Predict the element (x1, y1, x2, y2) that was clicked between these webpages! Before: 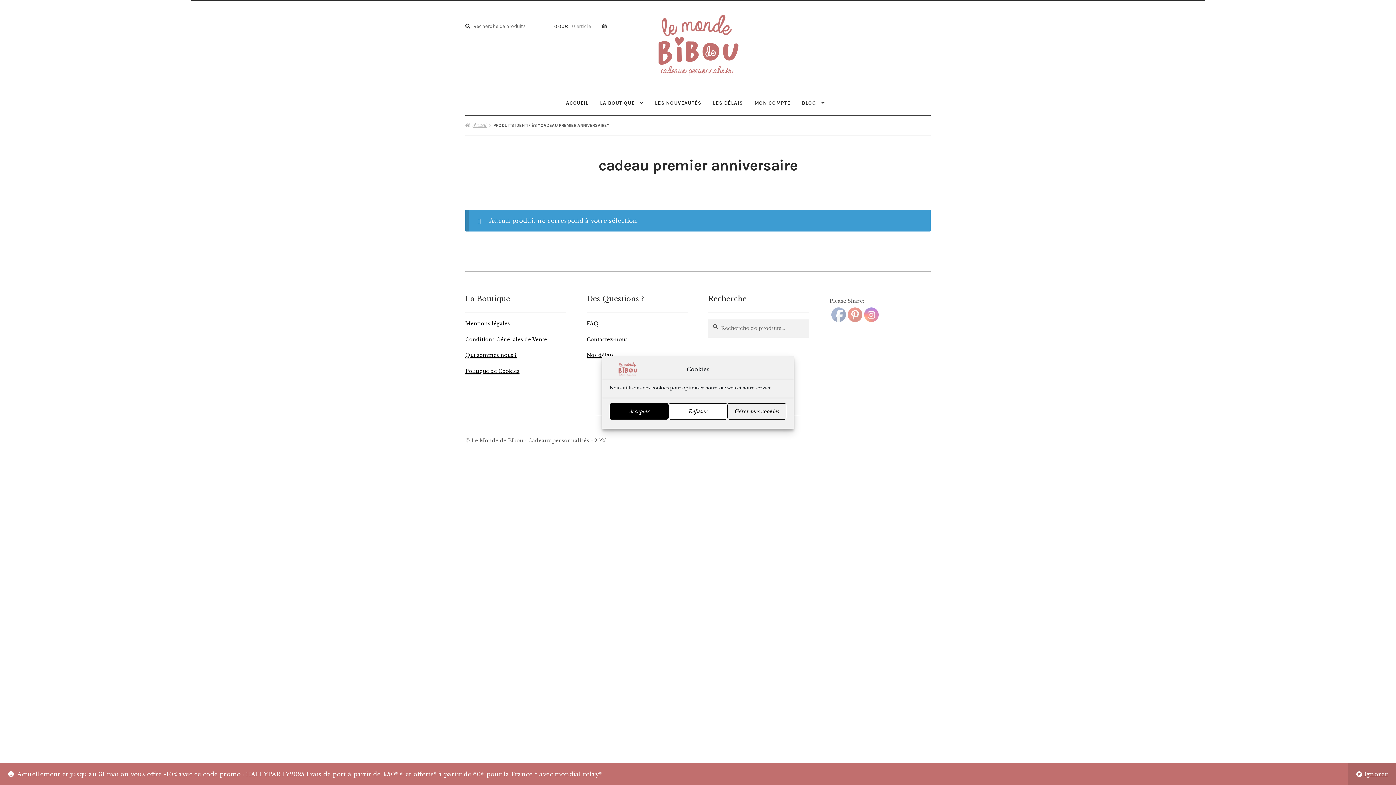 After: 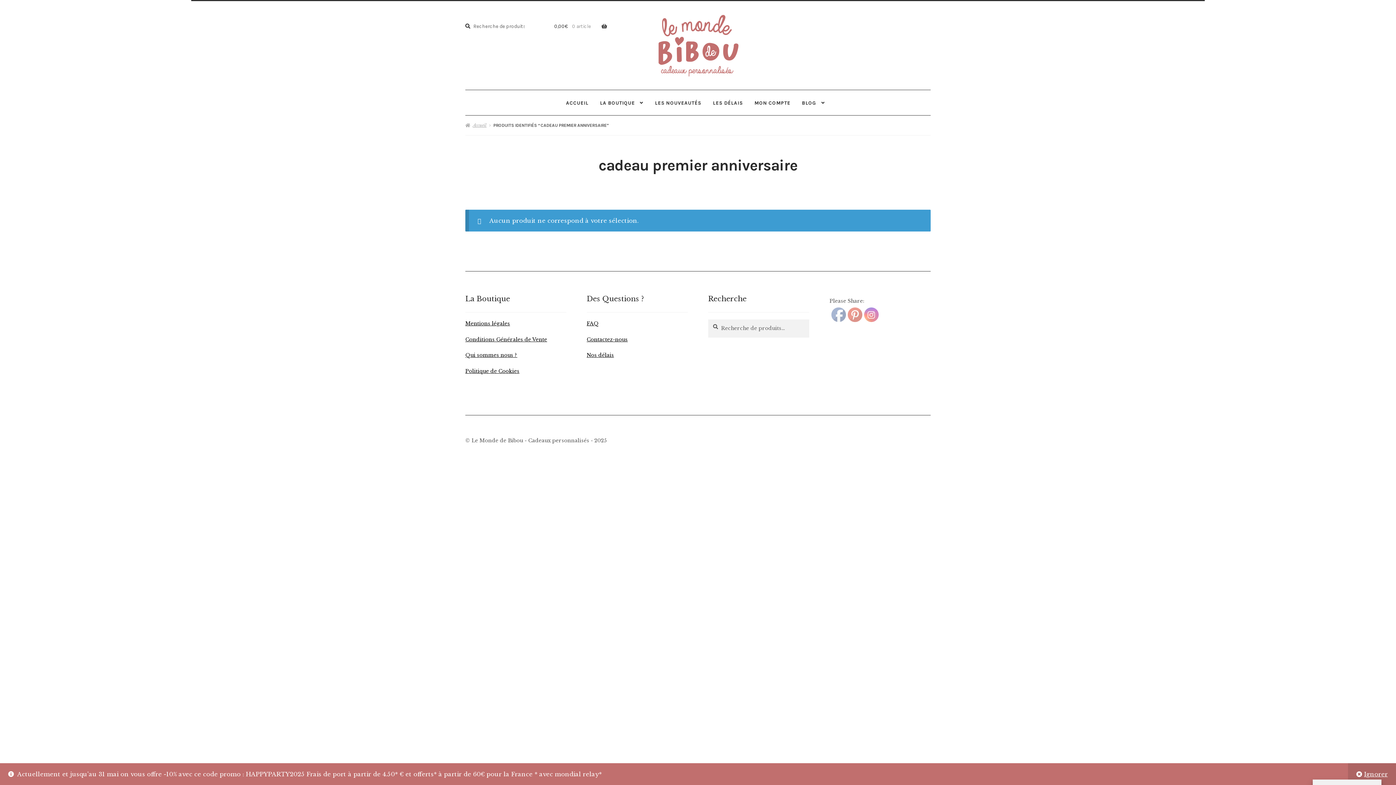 Action: label: Refuser bbox: (668, 403, 727, 419)